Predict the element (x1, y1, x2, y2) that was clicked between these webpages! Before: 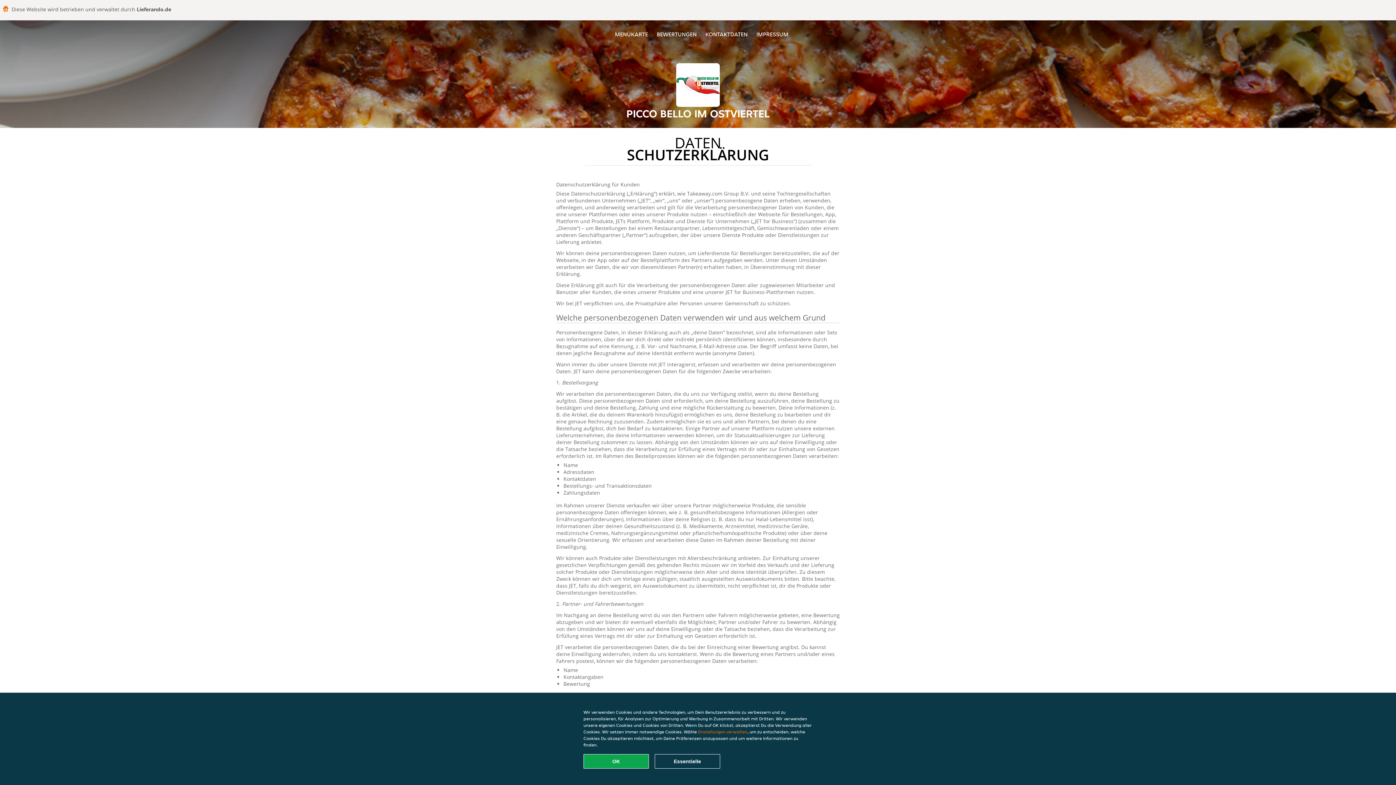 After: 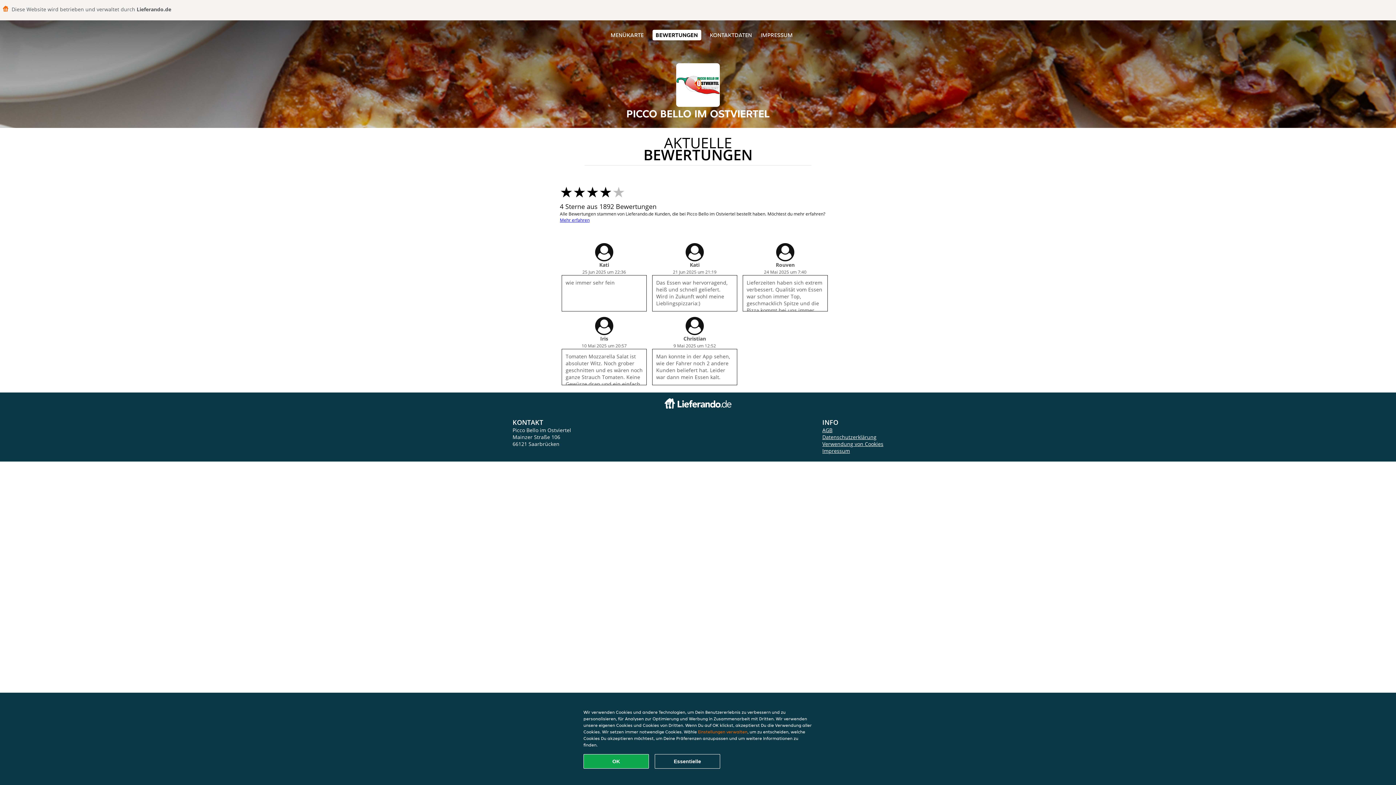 Action: bbox: (656, 30, 696, 38) label: BEWERTUNGEN